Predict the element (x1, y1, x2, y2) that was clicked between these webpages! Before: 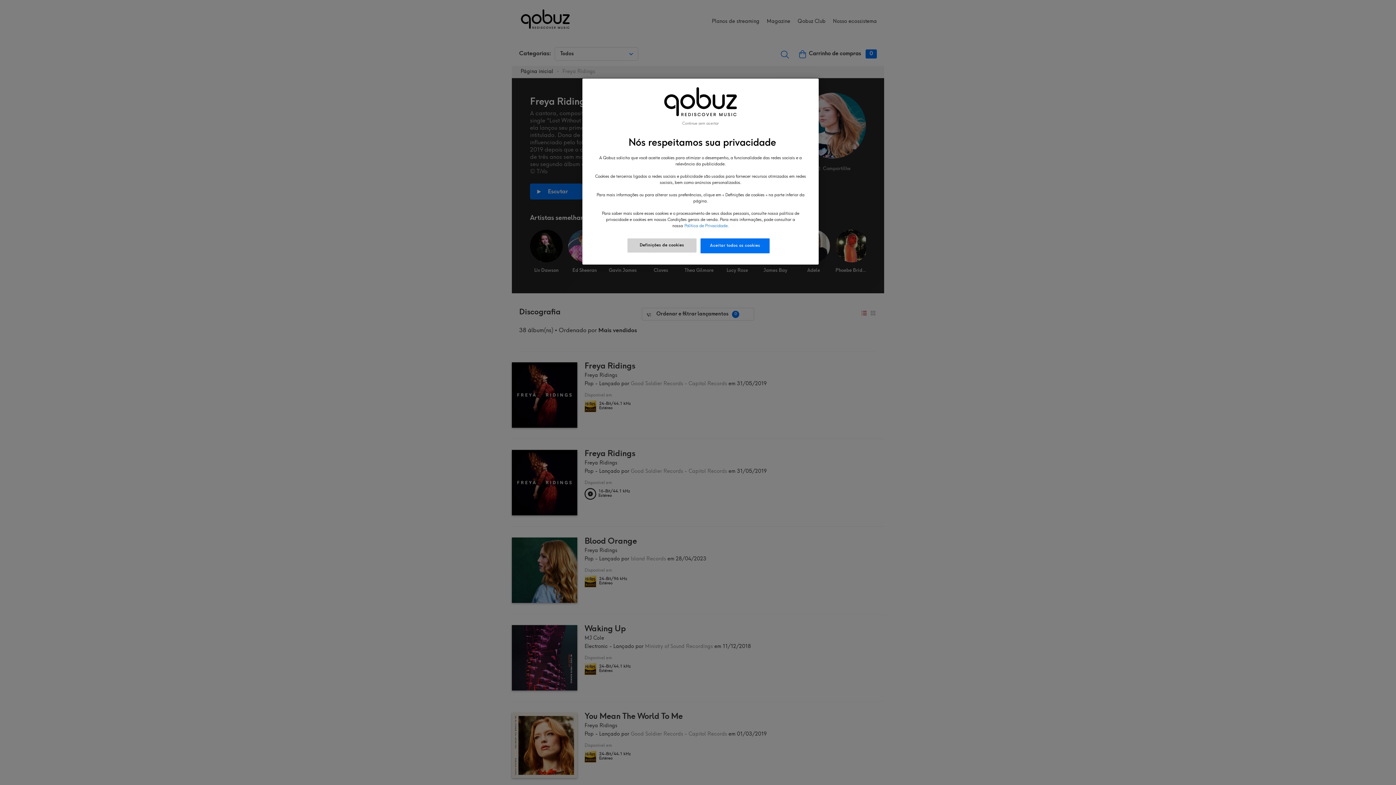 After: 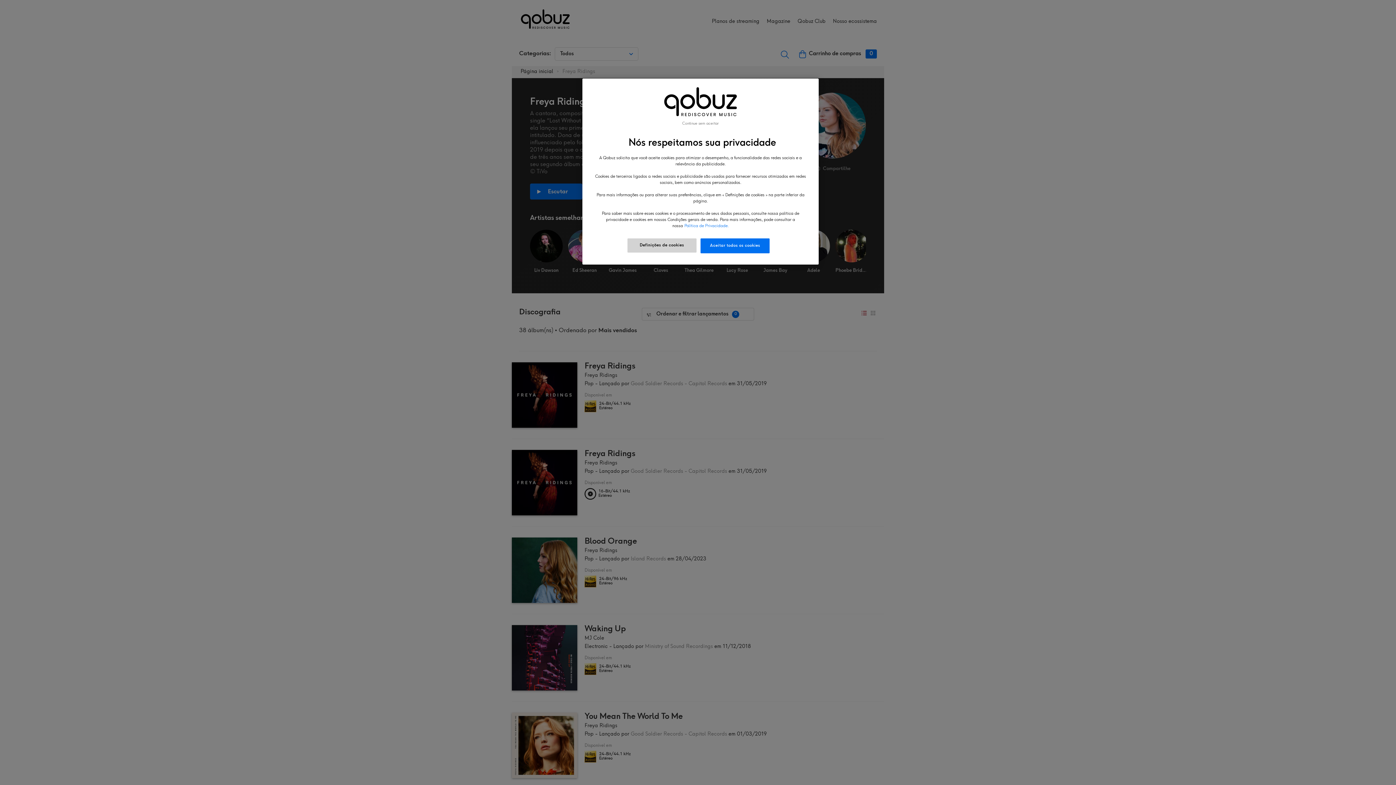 Action: bbox: (684, 223, 728, 228) label: Mais informação sobre a sua privacidade, abre num separador novo